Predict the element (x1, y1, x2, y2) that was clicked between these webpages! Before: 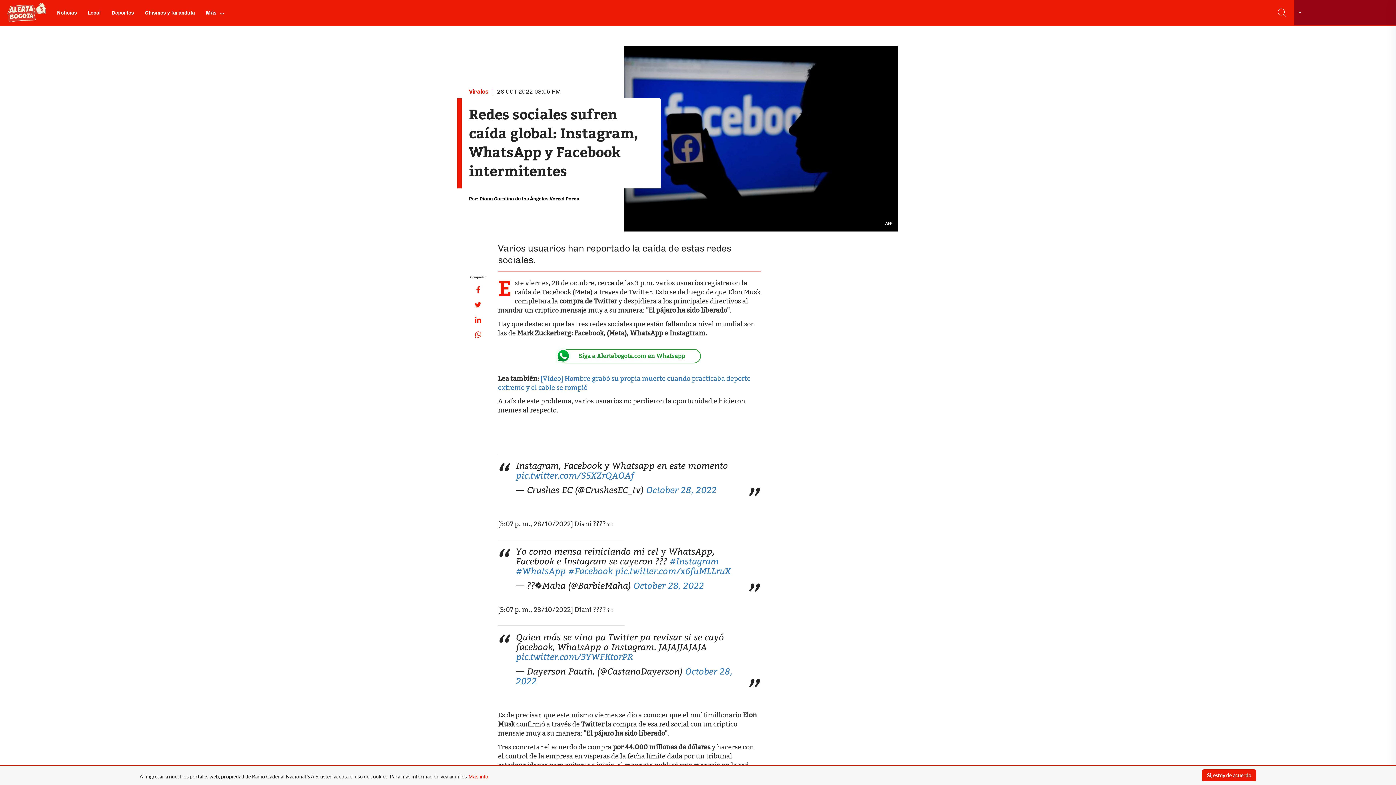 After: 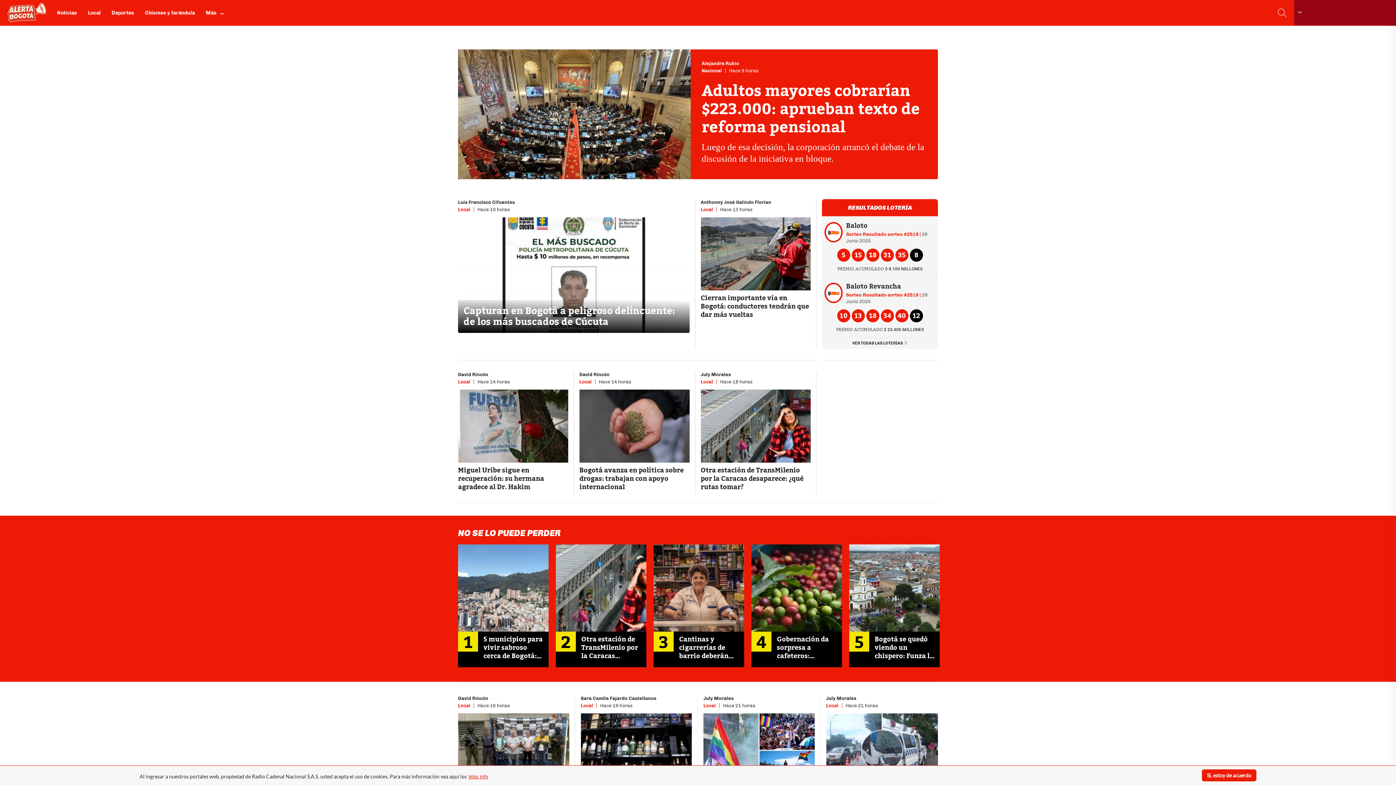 Action: bbox: (0, 2, 51, 22)